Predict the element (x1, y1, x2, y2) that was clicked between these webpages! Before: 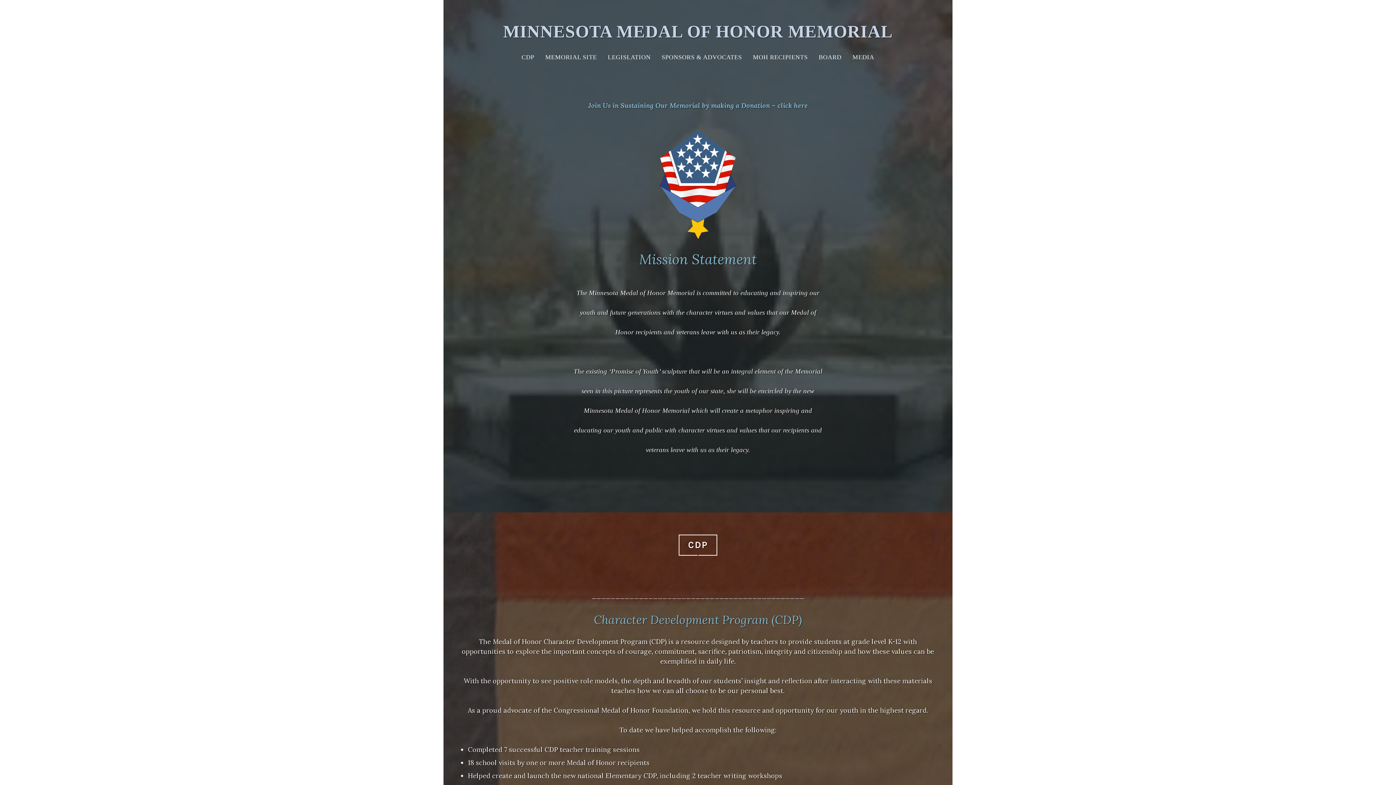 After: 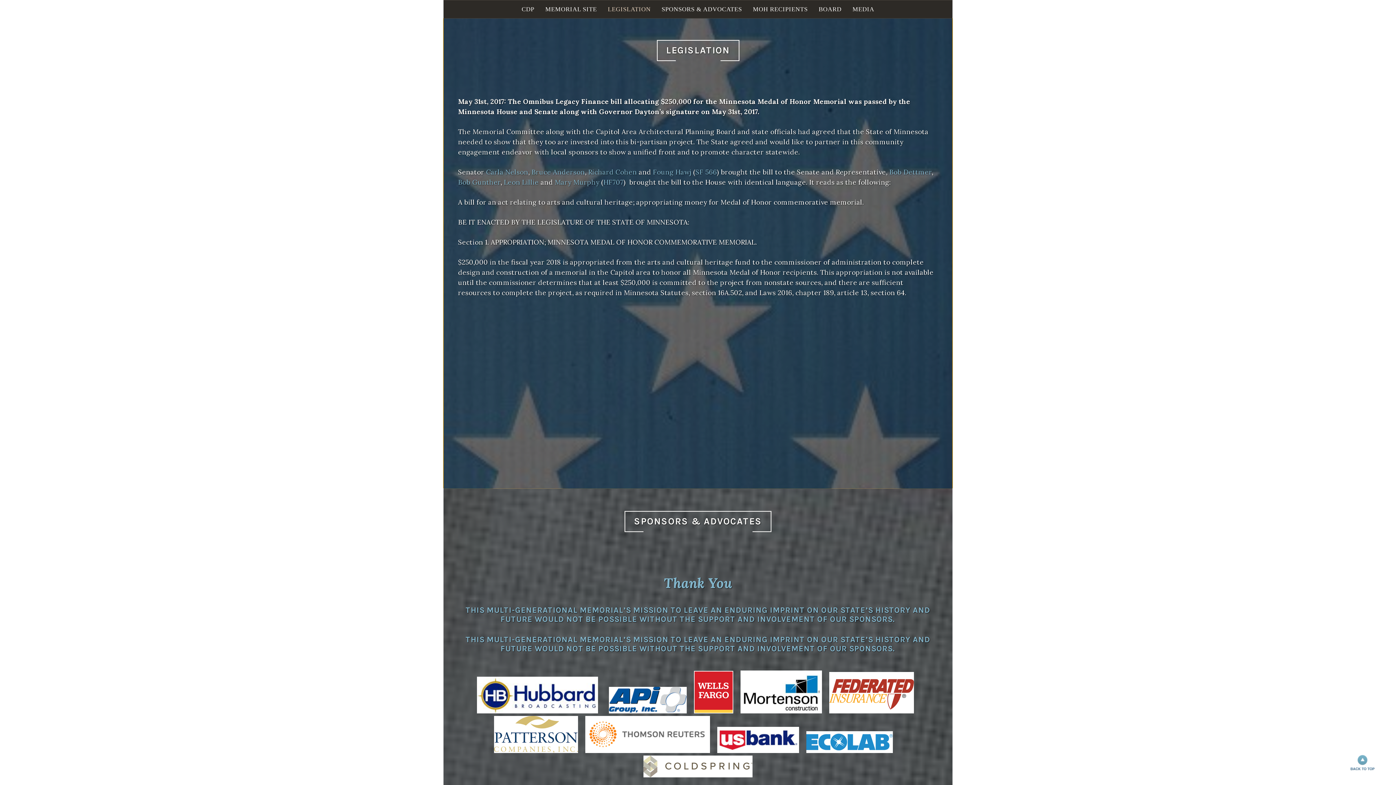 Action: bbox: (602, 48, 656, 66) label: LEGISLATION